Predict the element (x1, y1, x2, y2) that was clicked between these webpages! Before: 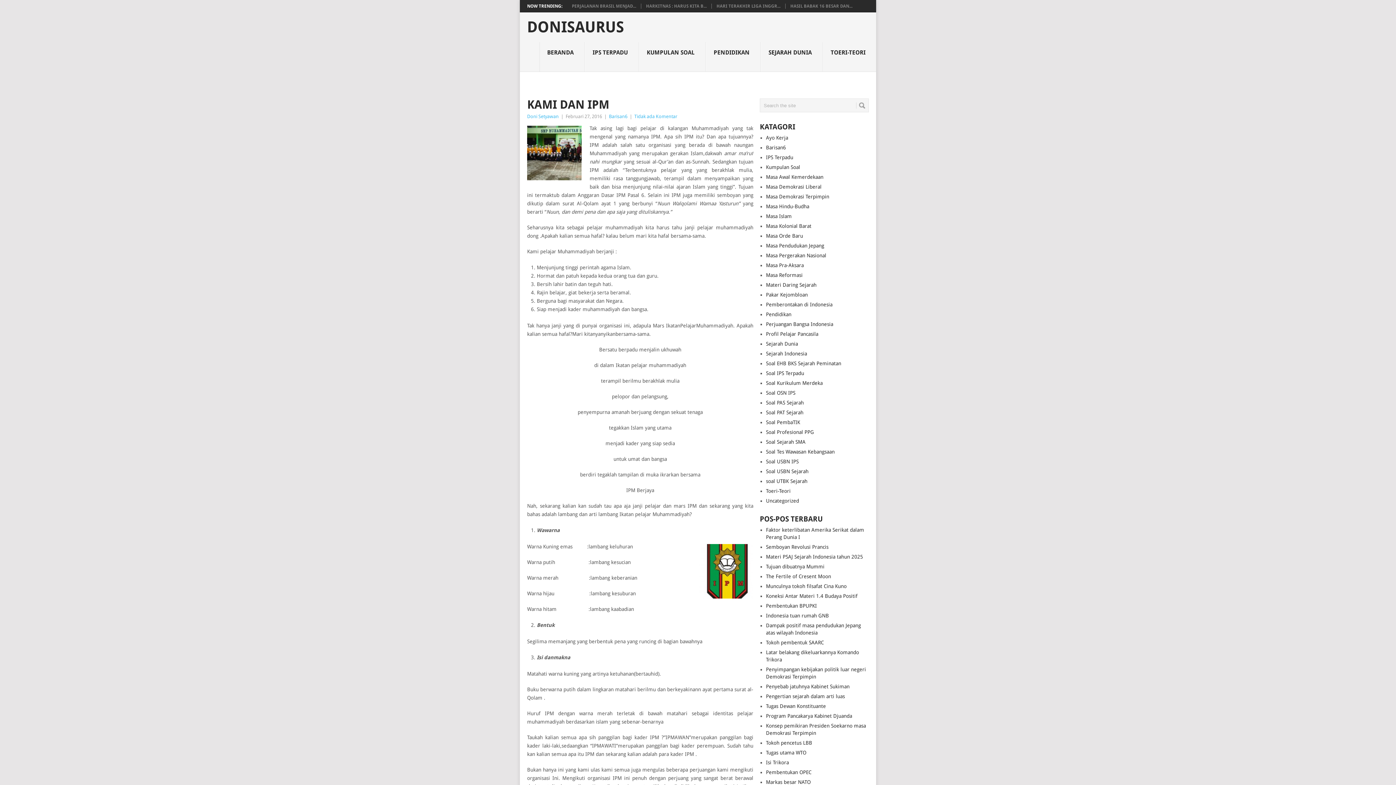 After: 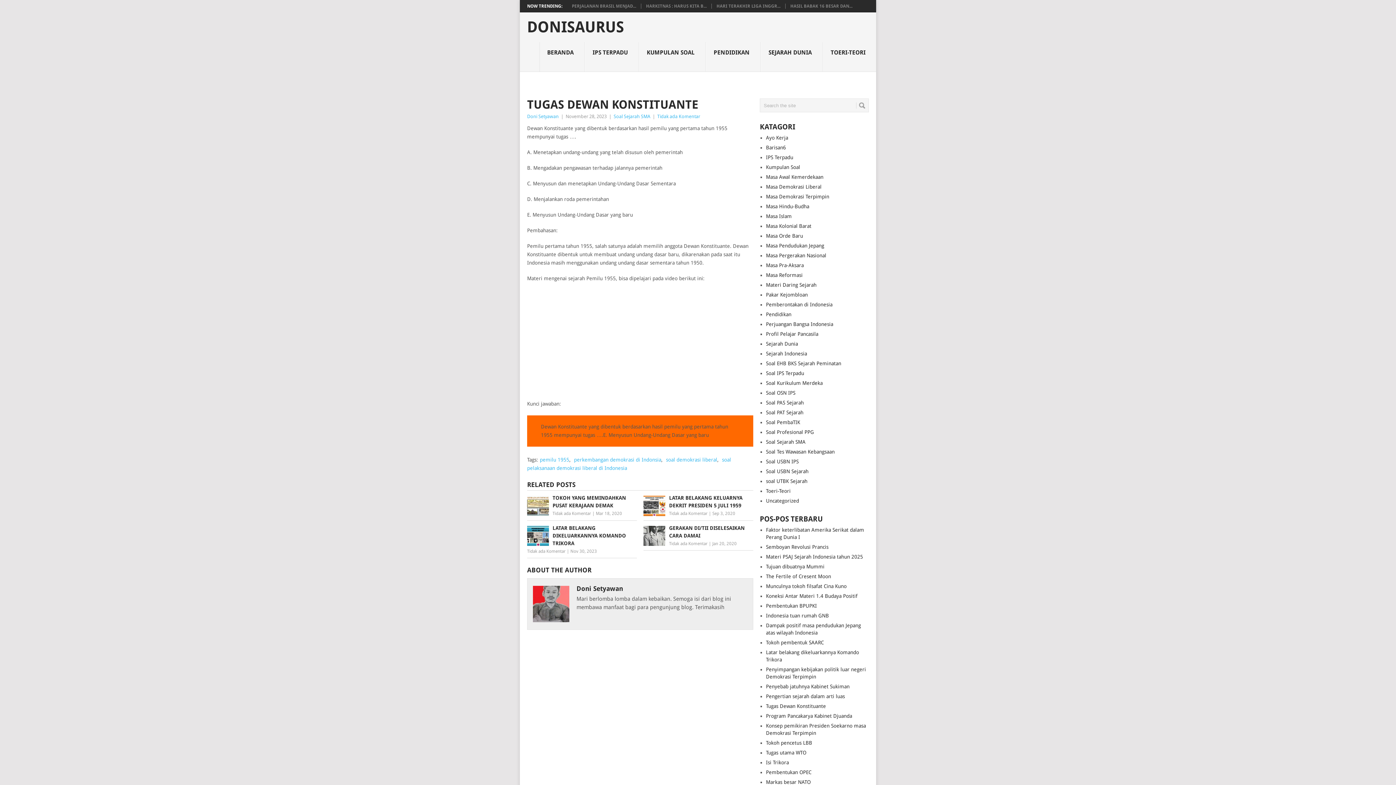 Action: label: Tugas Dewan Konstituante bbox: (766, 703, 826, 709)